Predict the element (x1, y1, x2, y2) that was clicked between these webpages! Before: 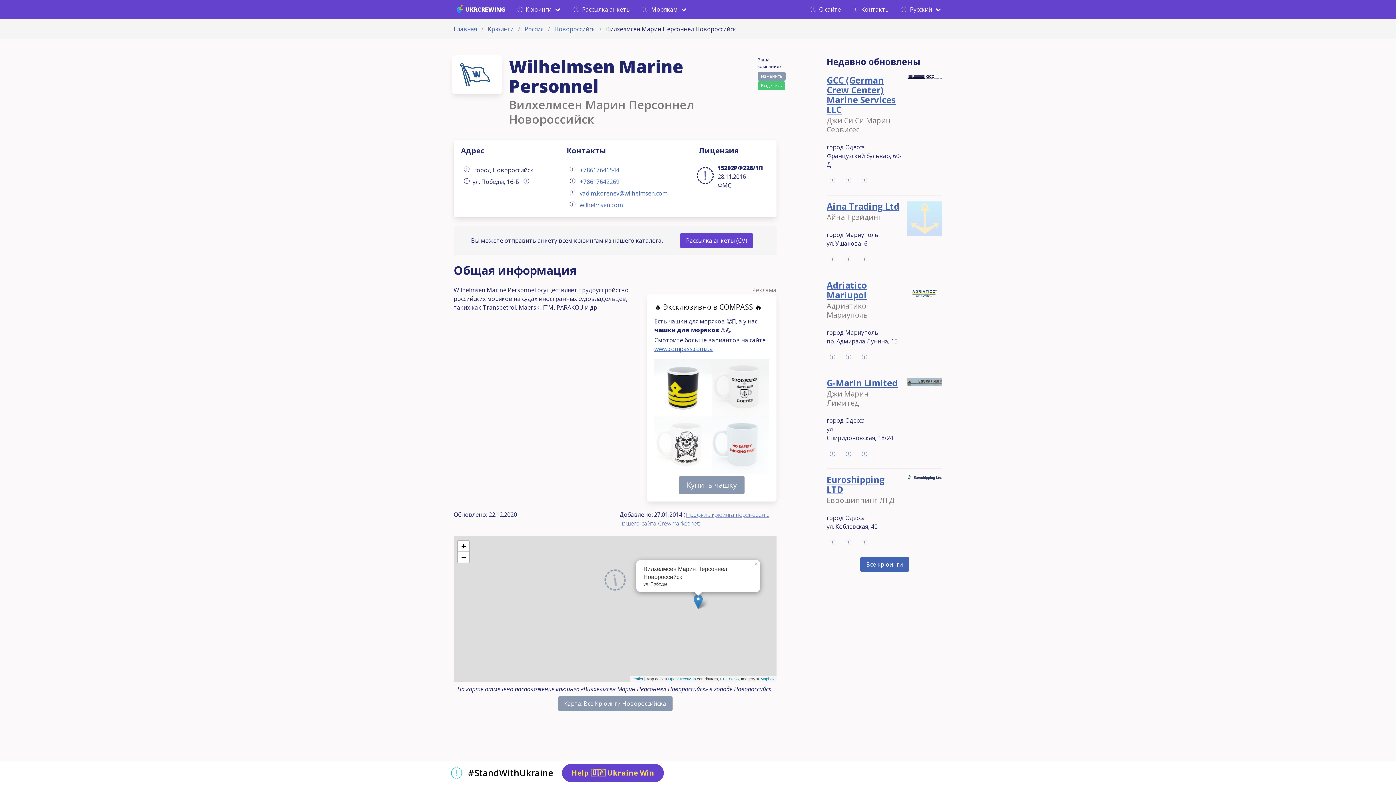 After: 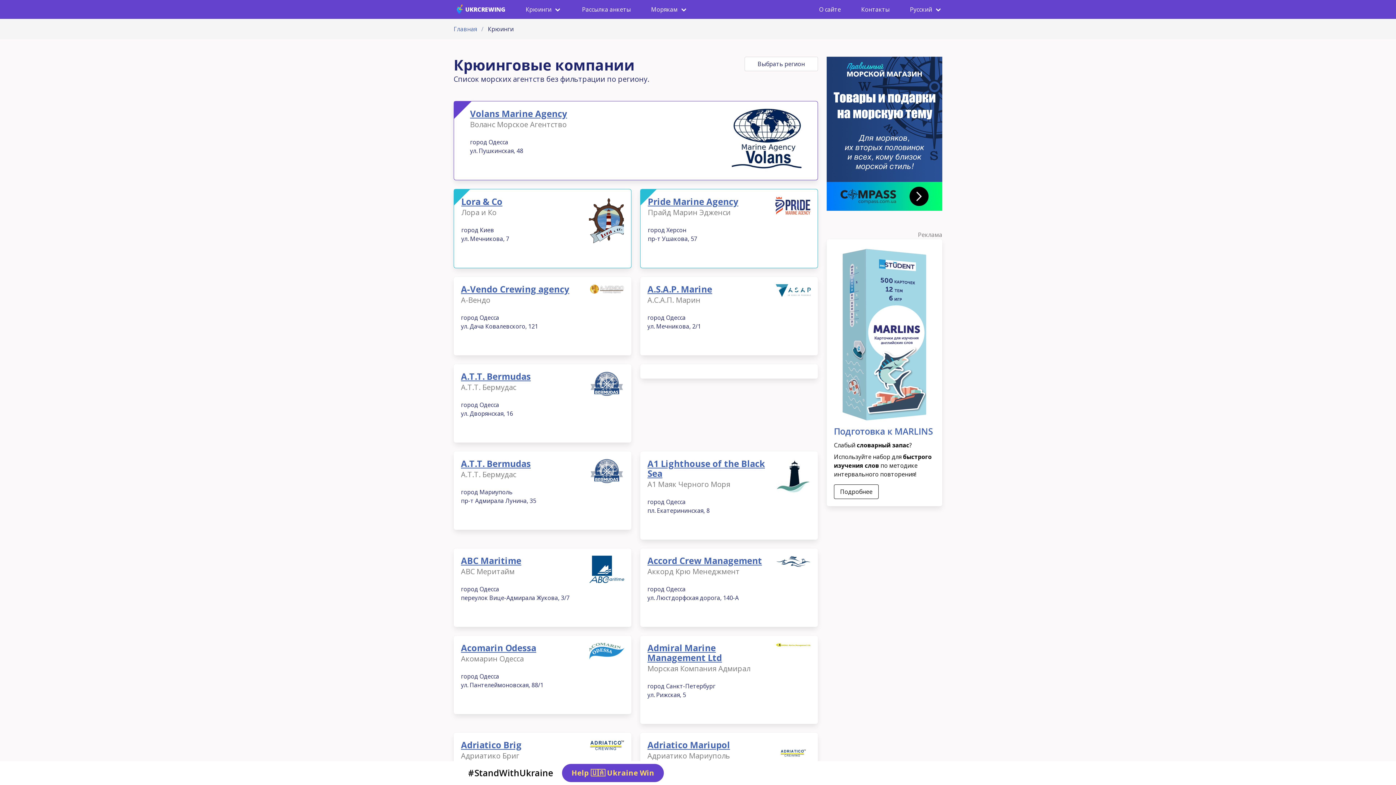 Action: label: Все крюинги bbox: (860, 557, 909, 572)